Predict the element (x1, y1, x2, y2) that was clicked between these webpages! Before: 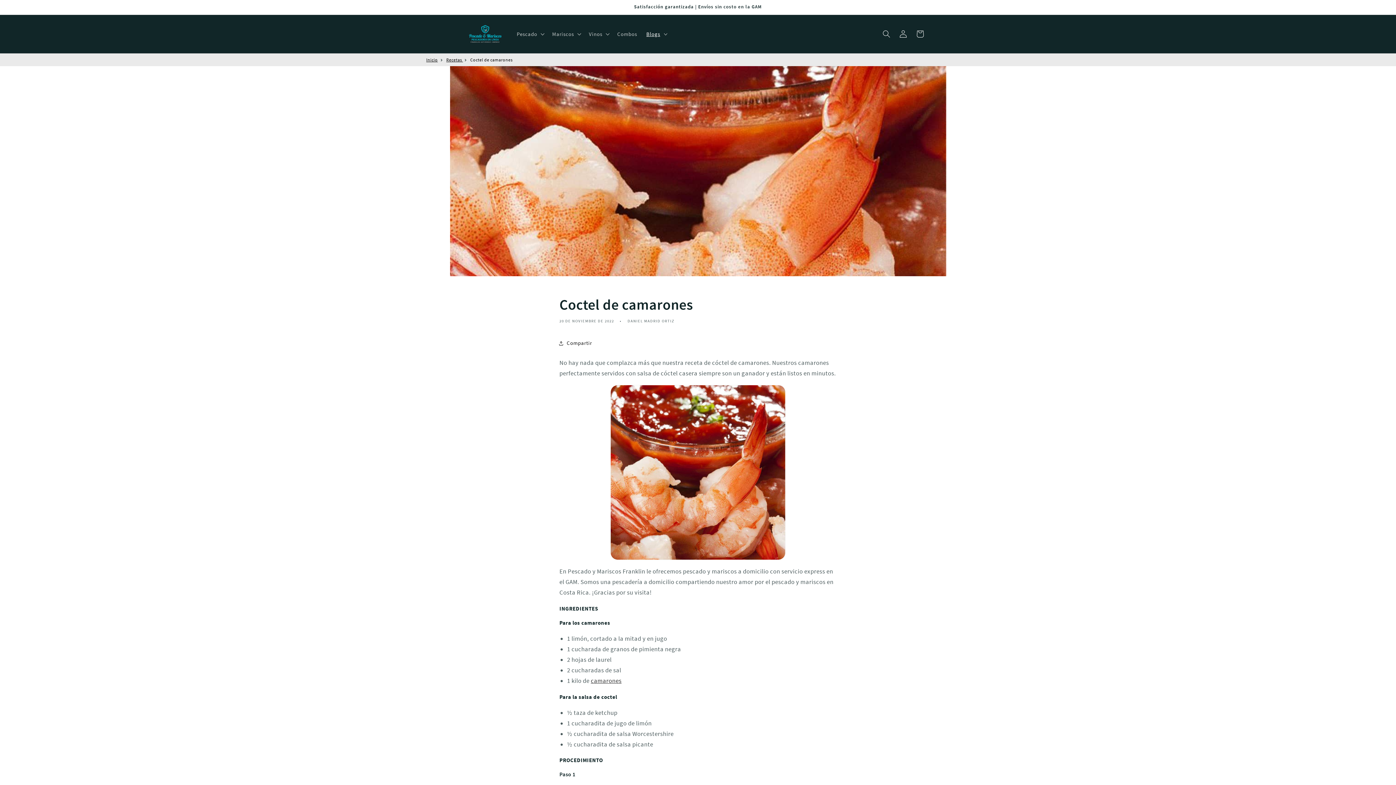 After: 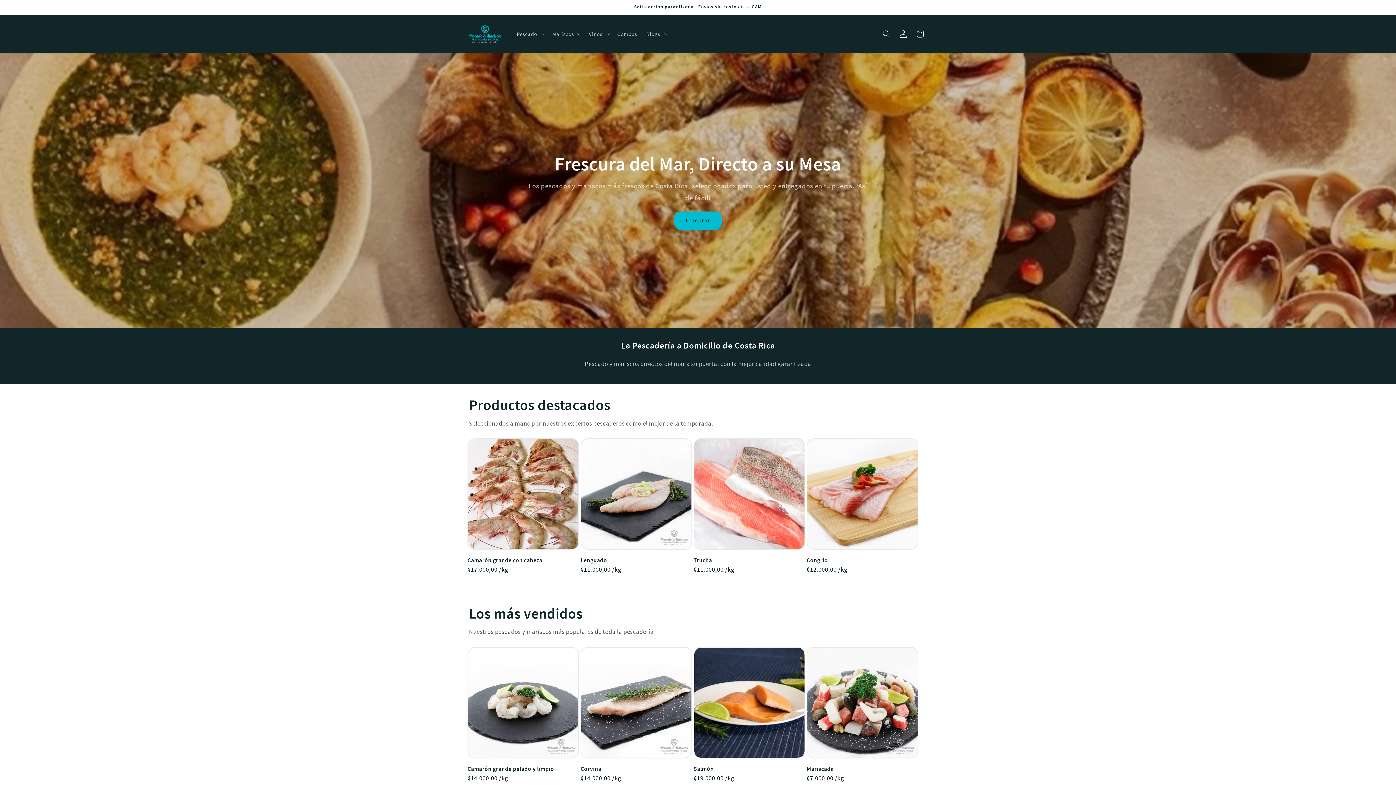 Action: bbox: (466, 22, 504, 45)